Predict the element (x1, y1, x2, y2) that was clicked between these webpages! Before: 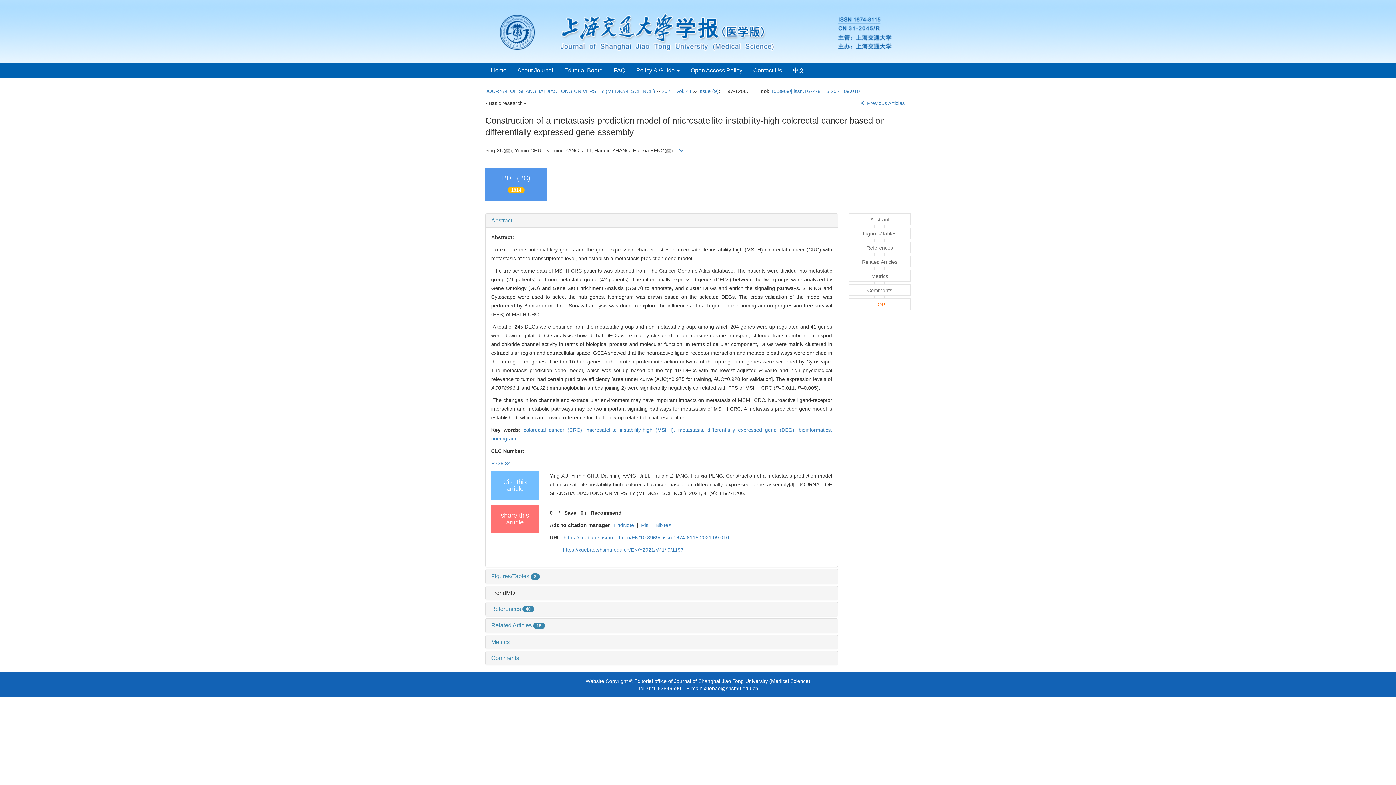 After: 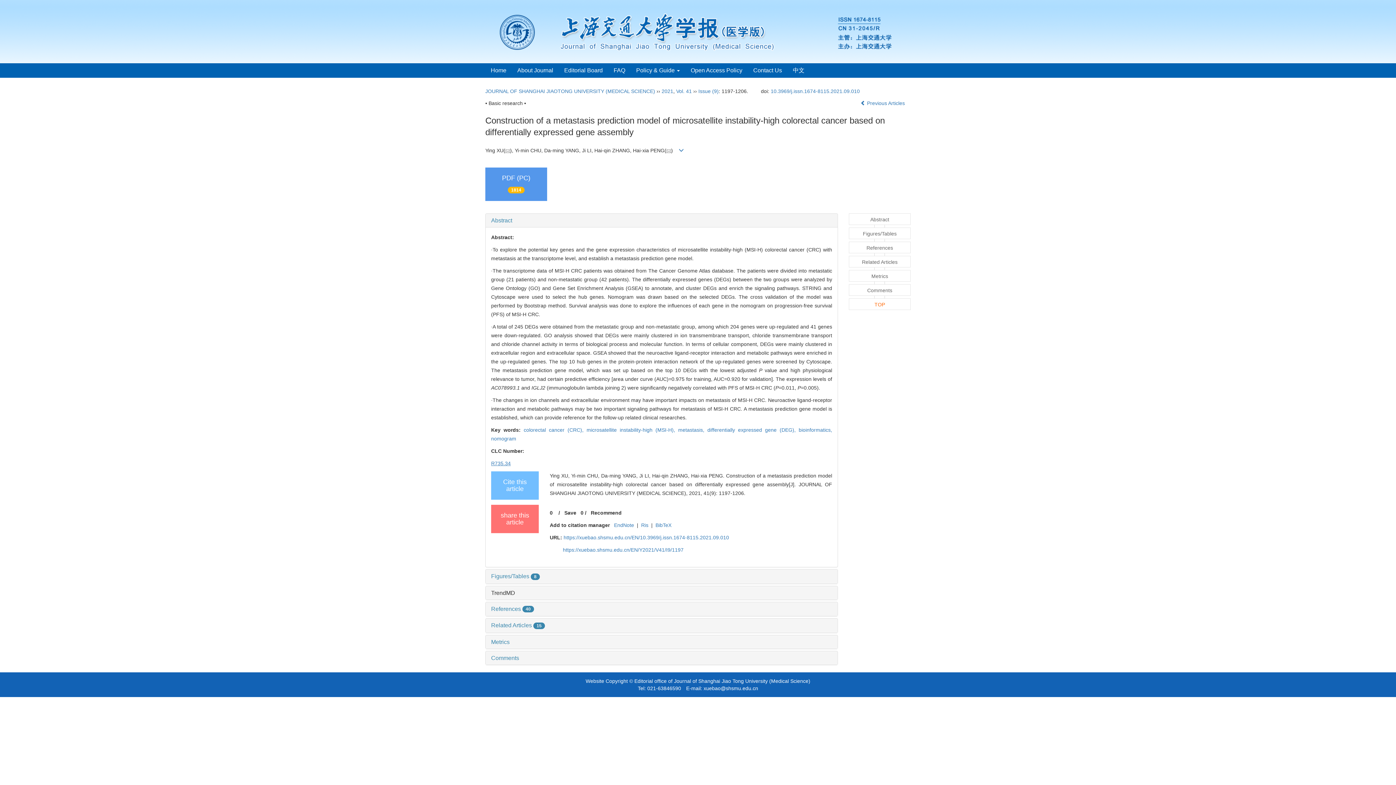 Action: label: R735.34 bbox: (491, 460, 510, 466)